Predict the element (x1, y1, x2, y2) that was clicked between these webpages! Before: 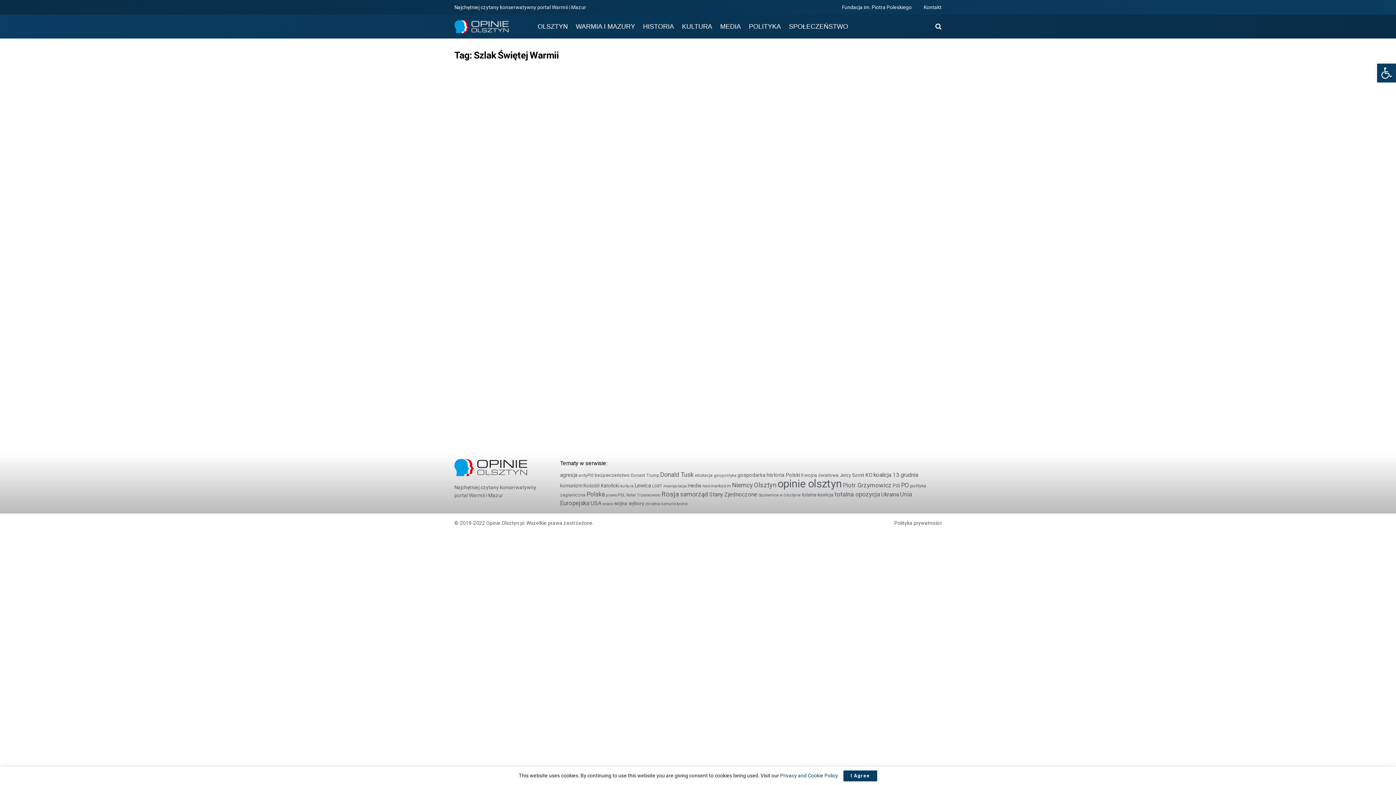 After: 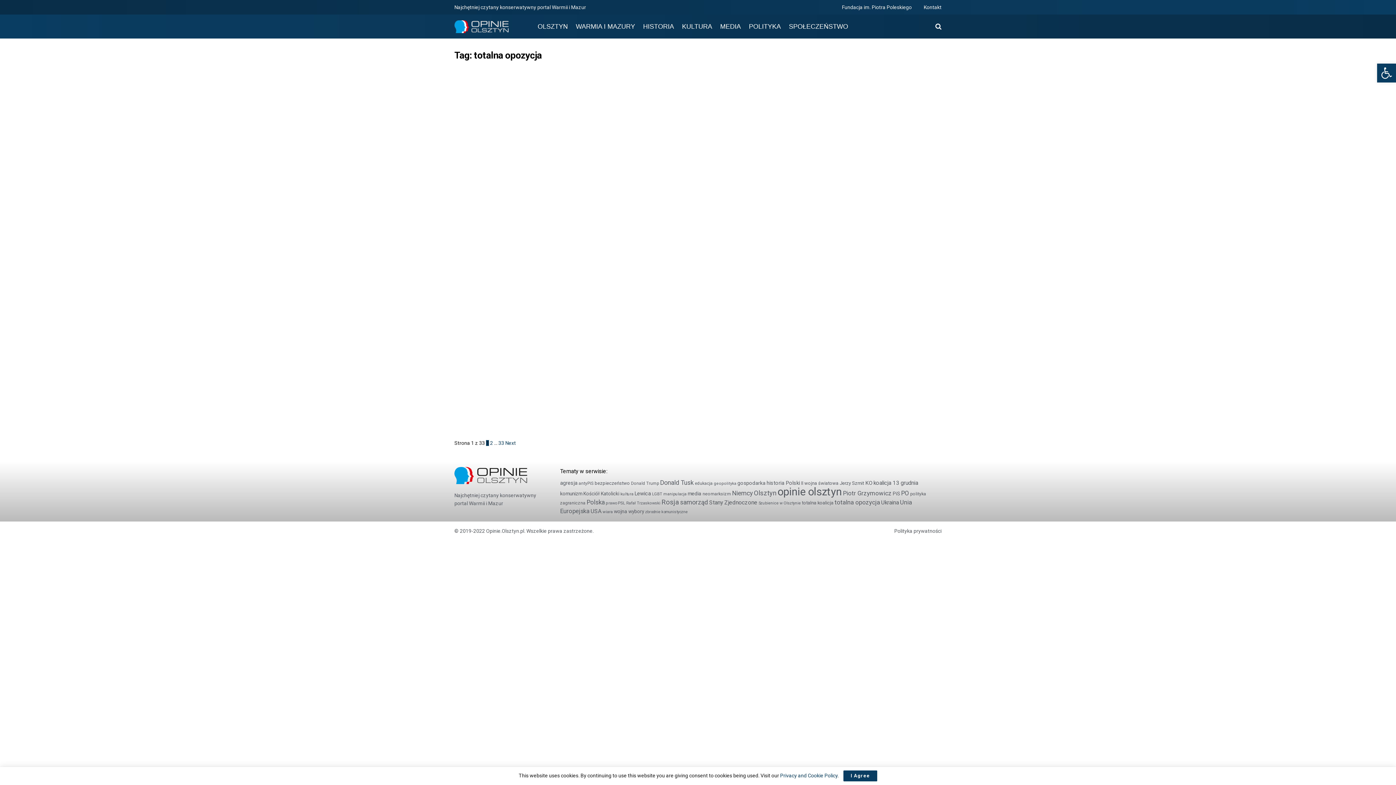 Action: bbox: (834, 490, 880, 498) label: totalna opozycja (326 elementów)